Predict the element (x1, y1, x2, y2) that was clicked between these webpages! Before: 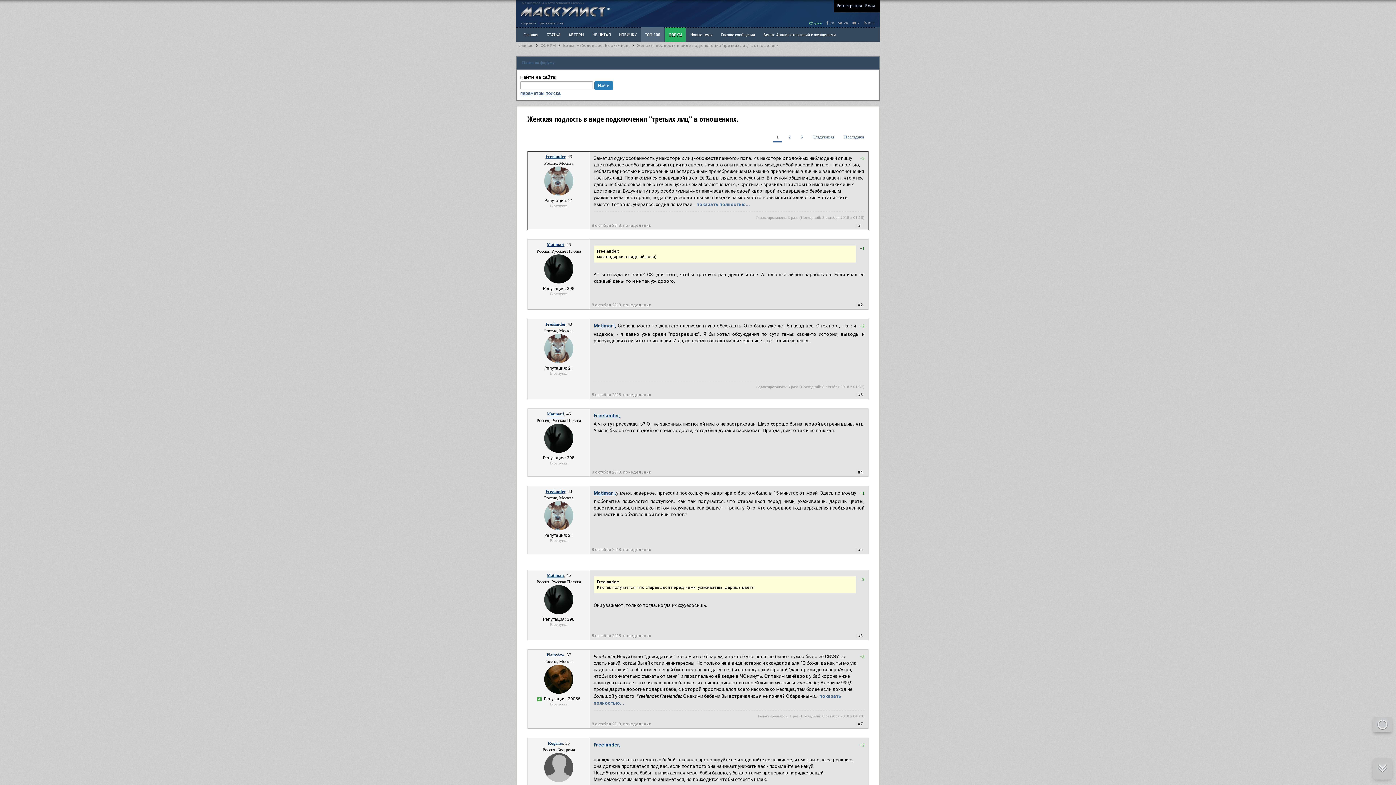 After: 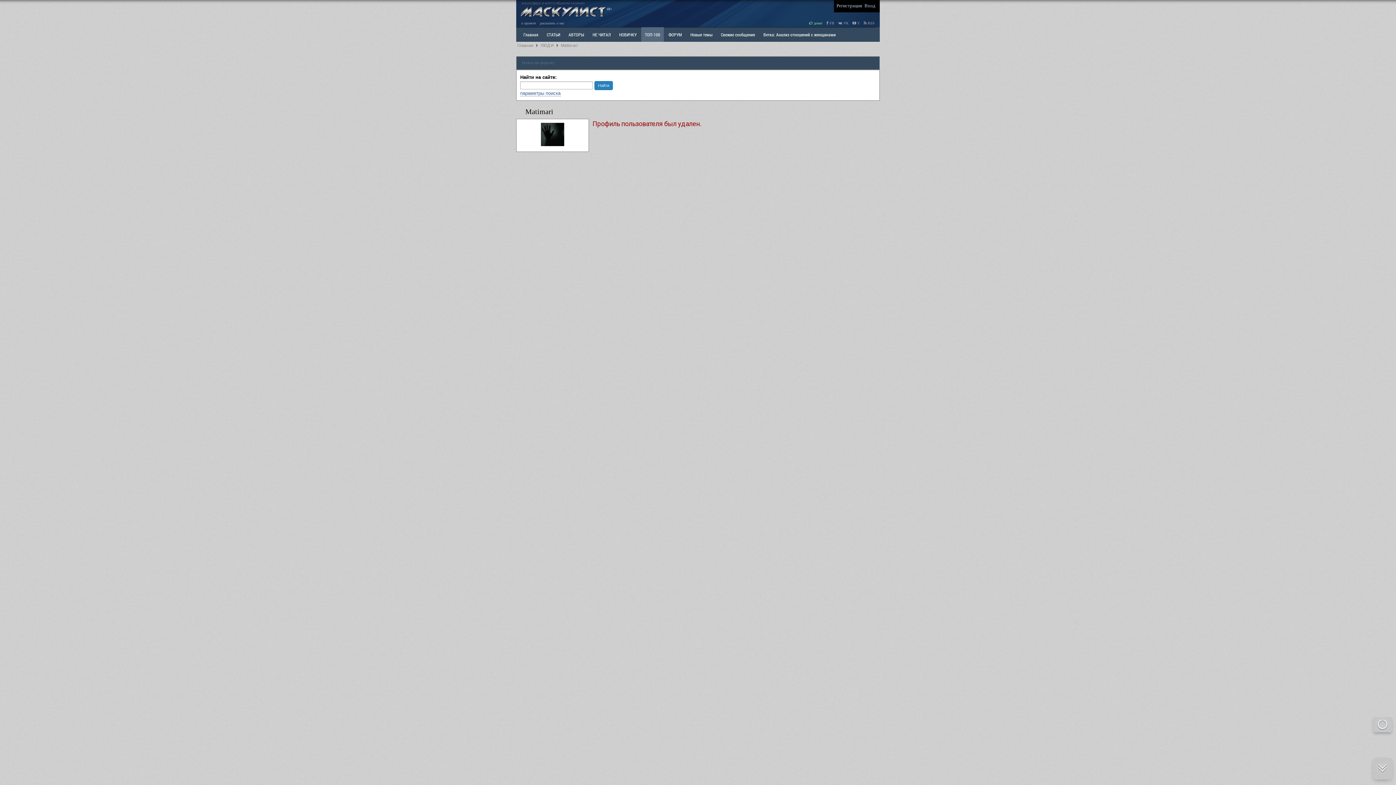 Action: bbox: (544, 279, 573, 284)